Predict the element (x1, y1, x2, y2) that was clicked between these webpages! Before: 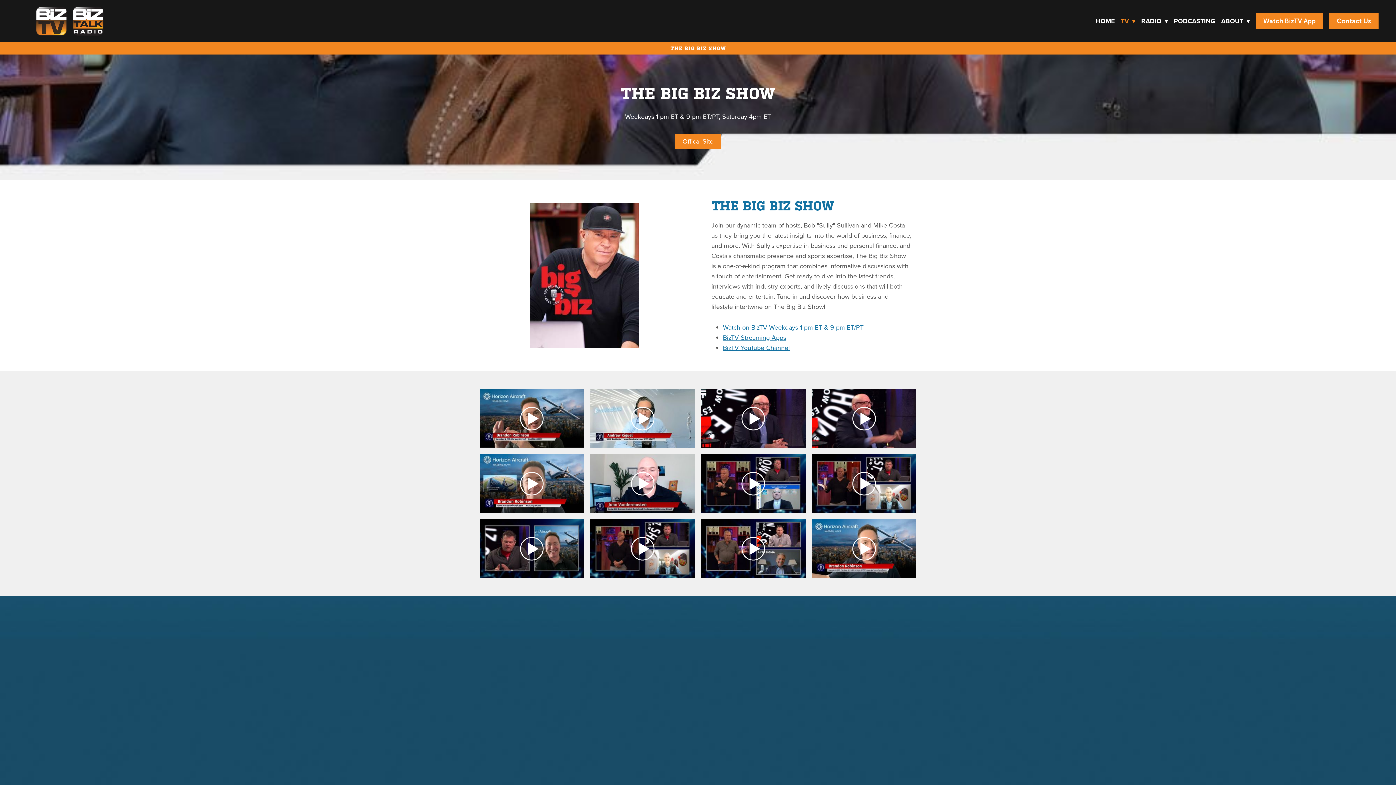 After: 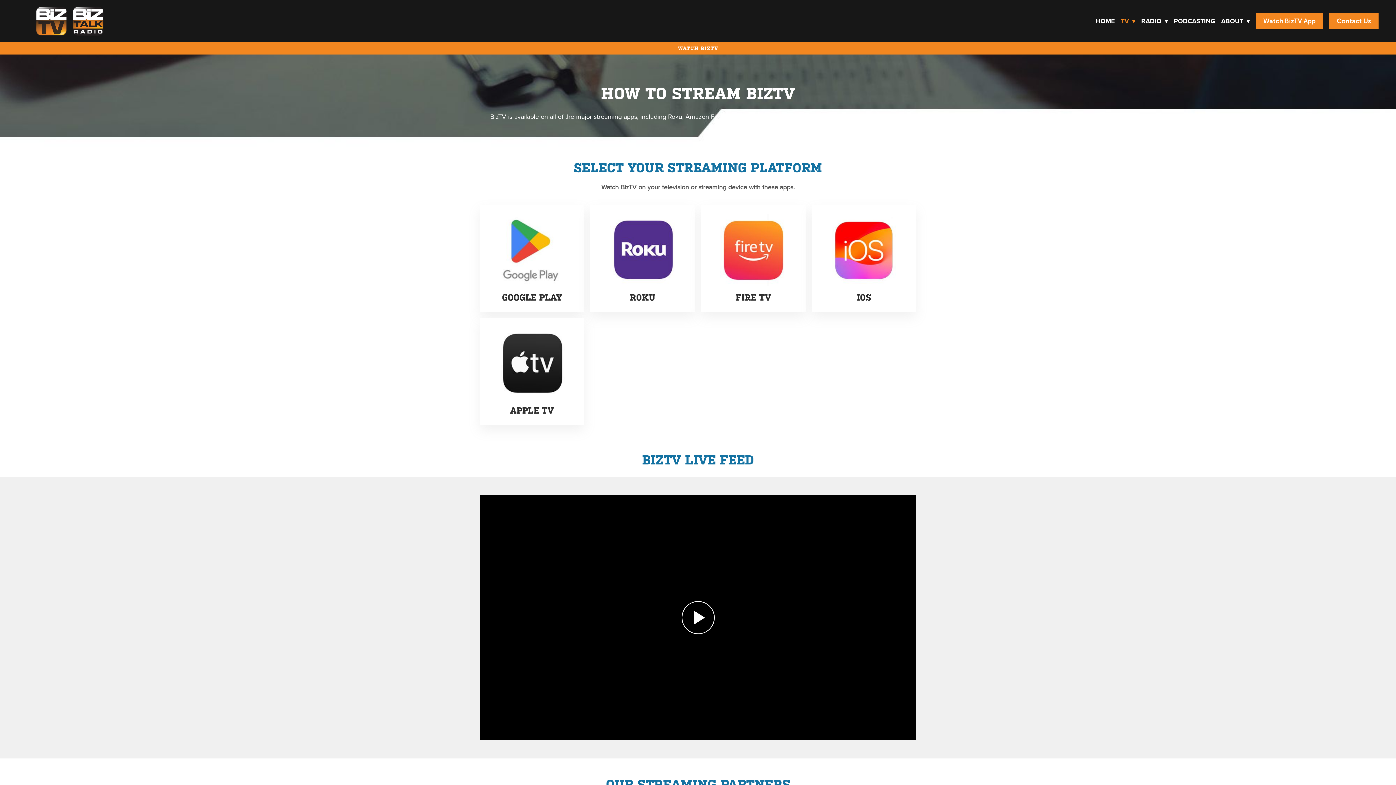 Action: bbox: (723, 333, 786, 342) label: BizTV Streaming Apps